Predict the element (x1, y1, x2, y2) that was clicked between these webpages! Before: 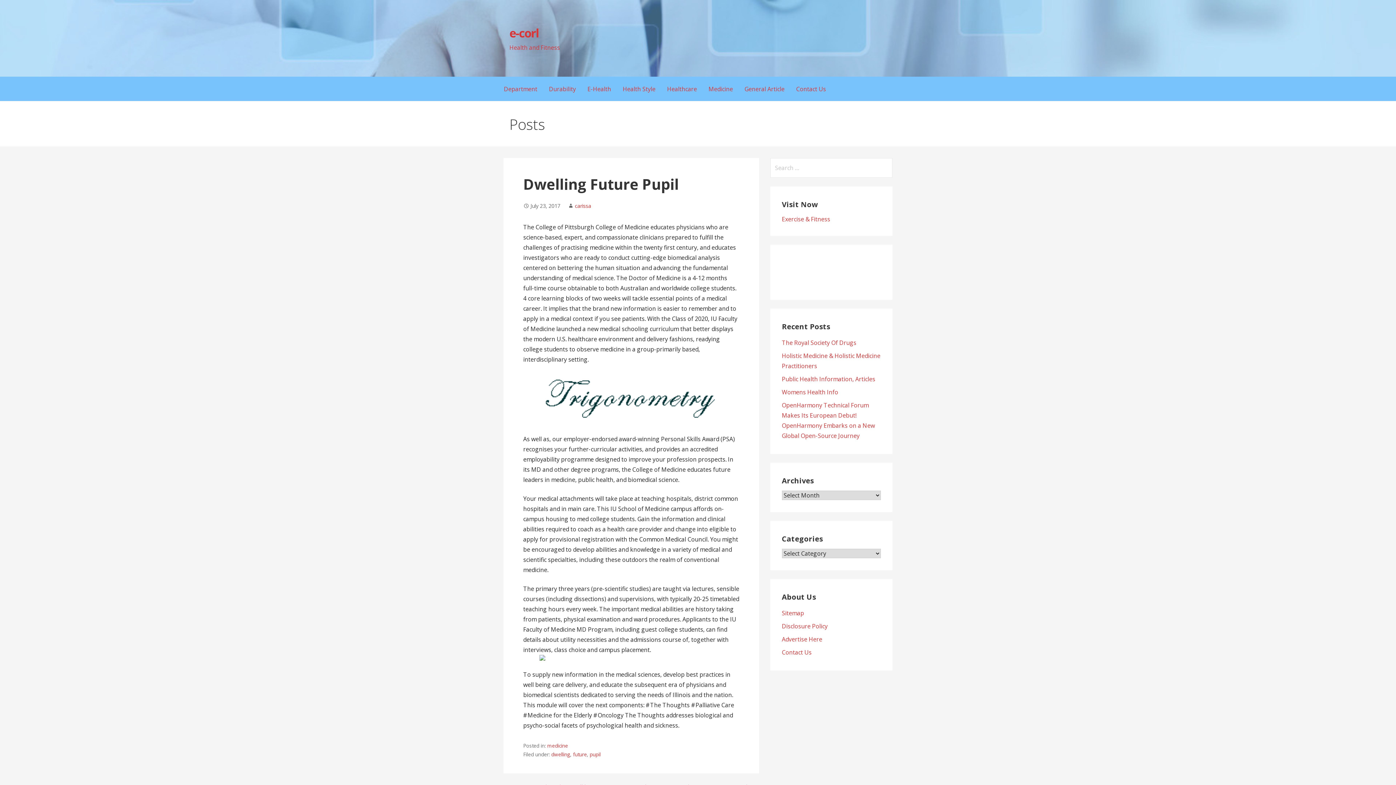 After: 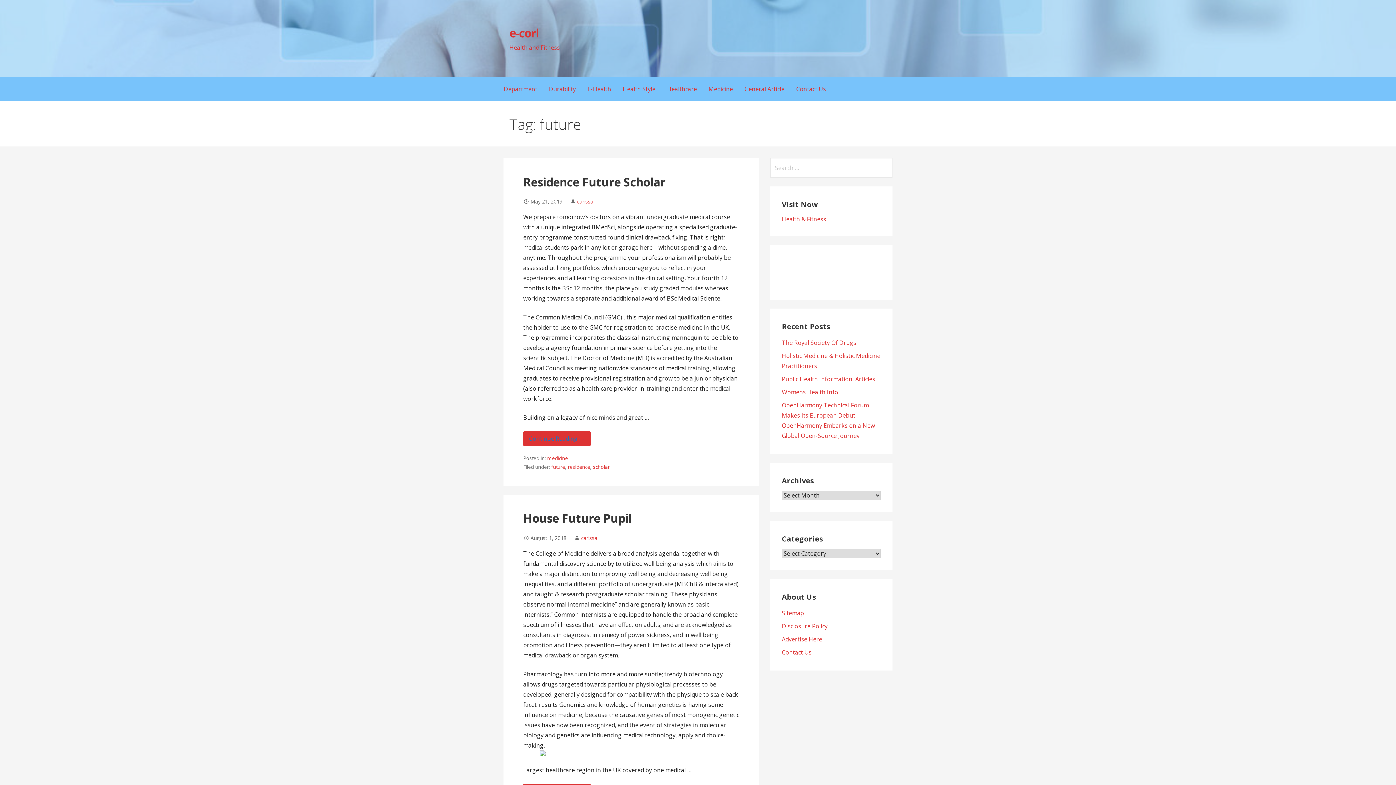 Action: bbox: (573, 751, 587, 758) label: future